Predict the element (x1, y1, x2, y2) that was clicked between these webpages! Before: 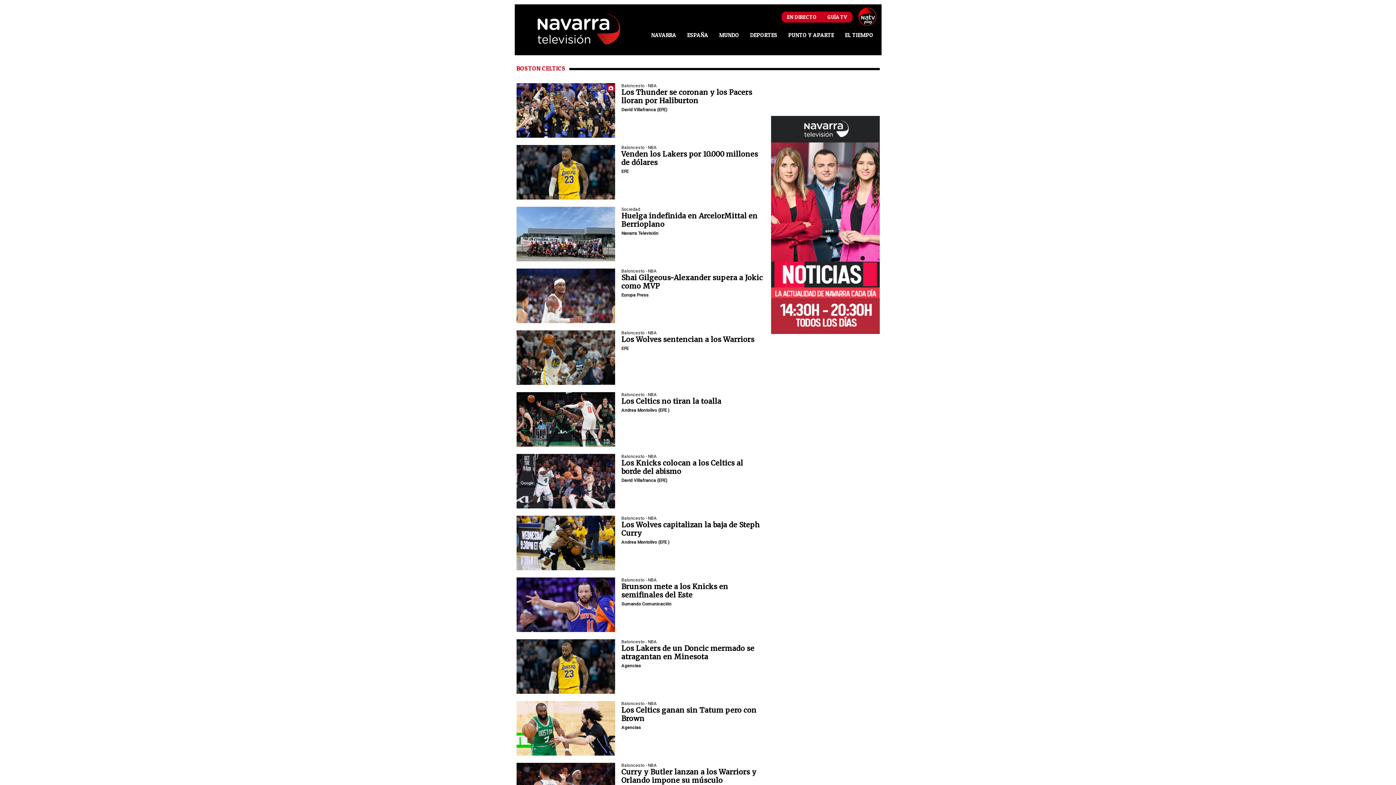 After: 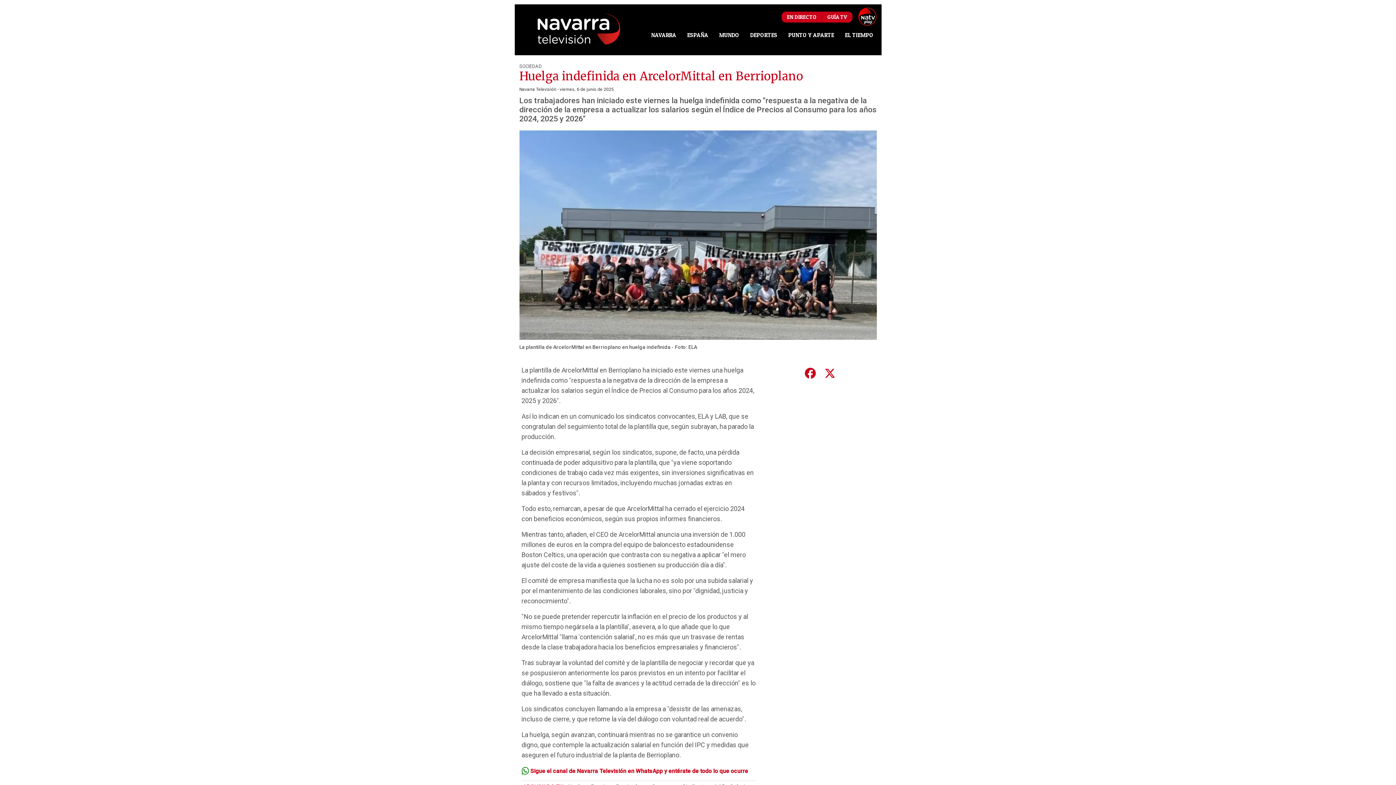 Action: bbox: (516, 206, 615, 261)